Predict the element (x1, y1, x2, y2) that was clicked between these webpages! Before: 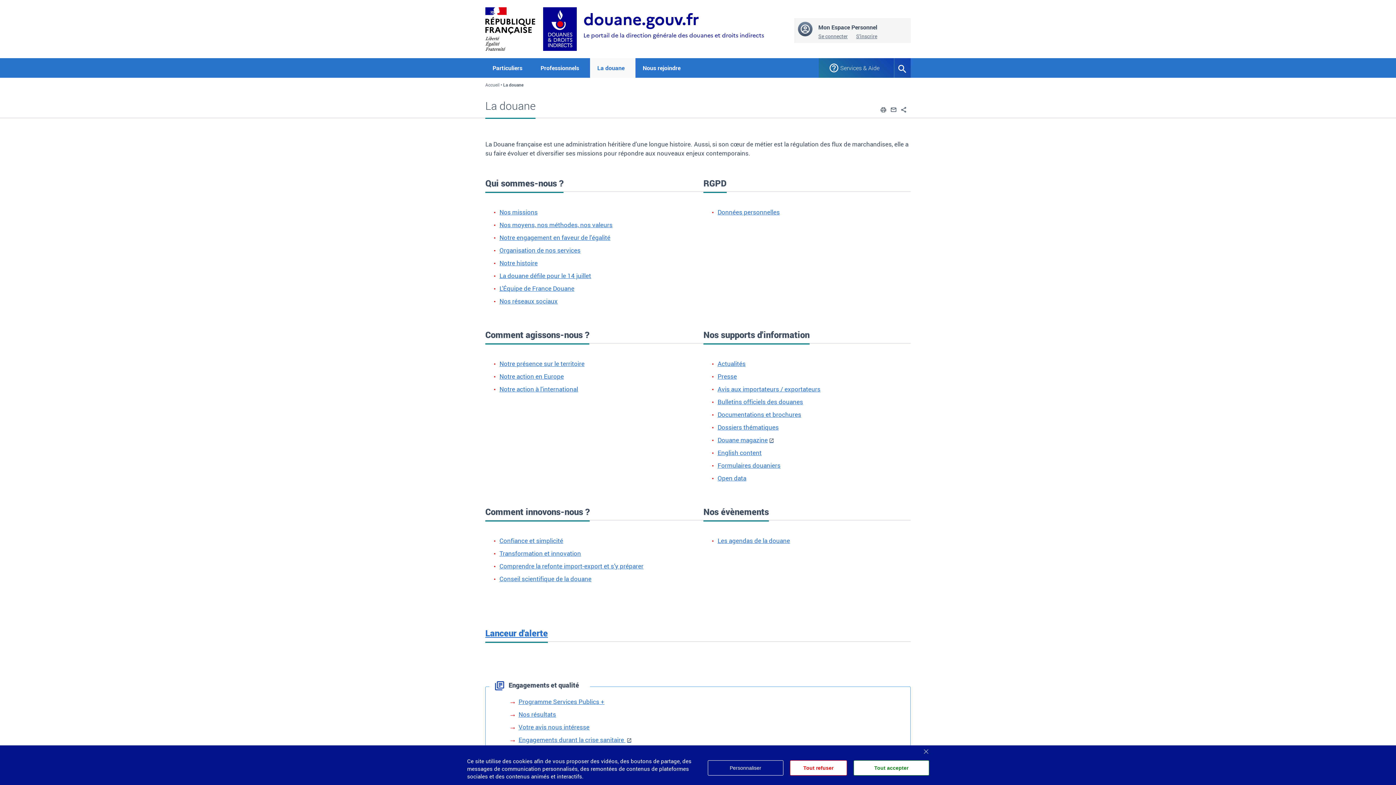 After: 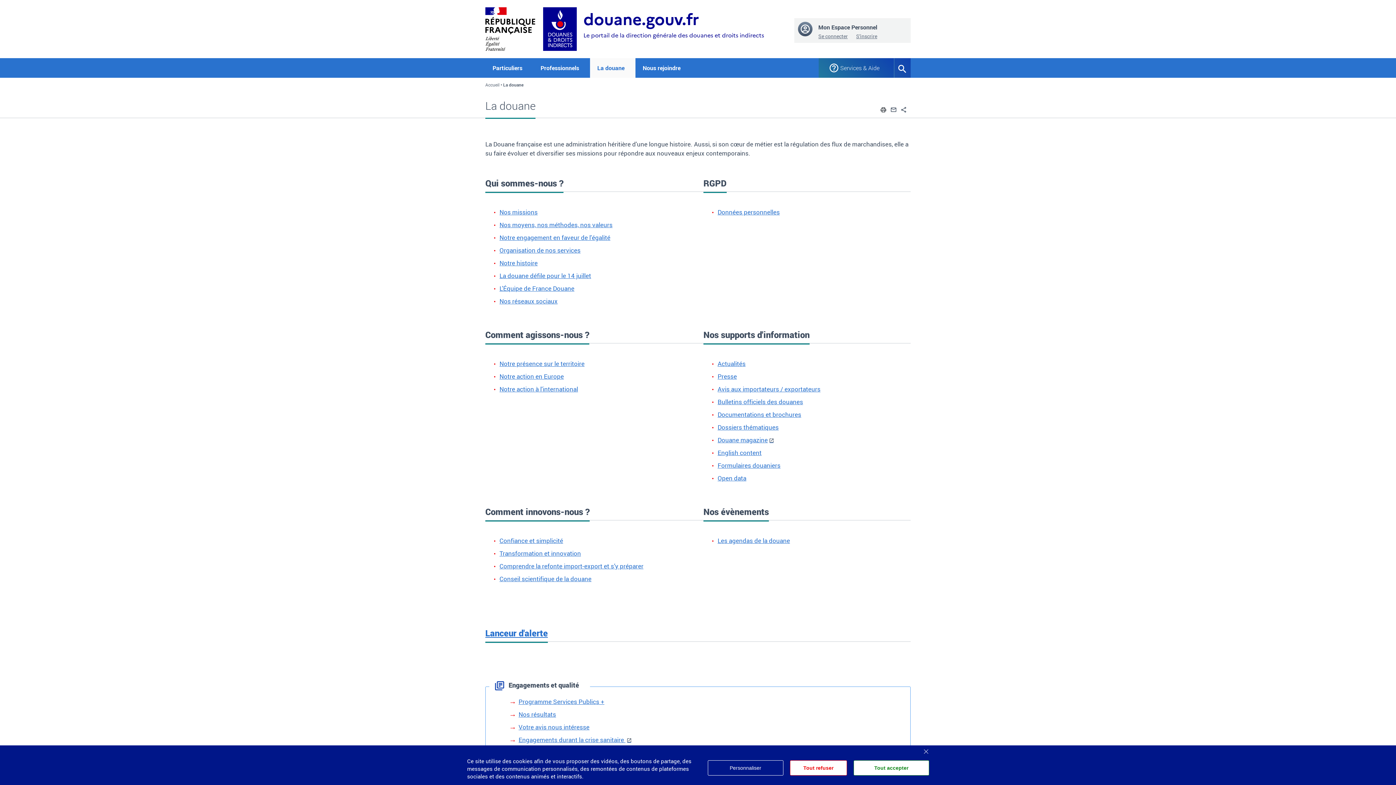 Action: bbox: (880, 104, 886, 113) label: Imprimer